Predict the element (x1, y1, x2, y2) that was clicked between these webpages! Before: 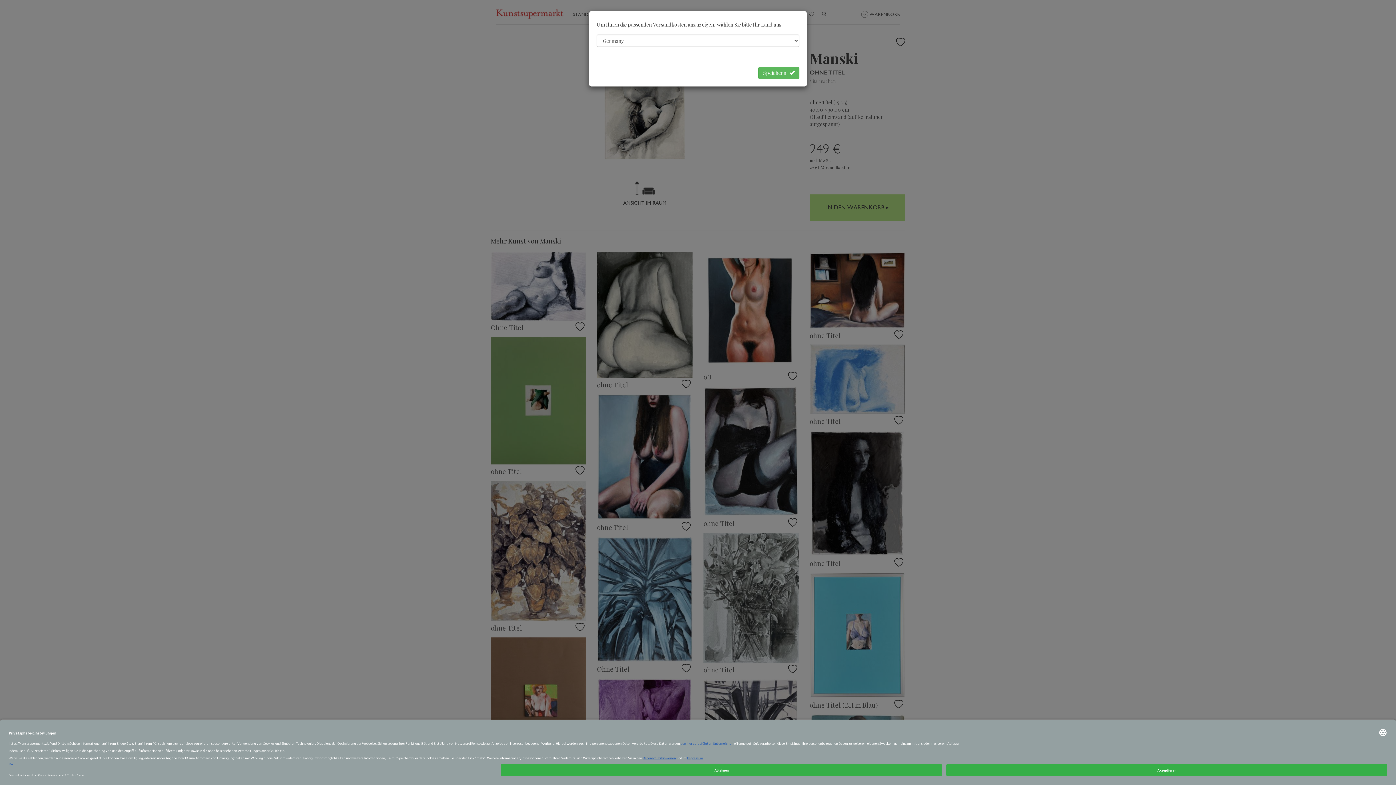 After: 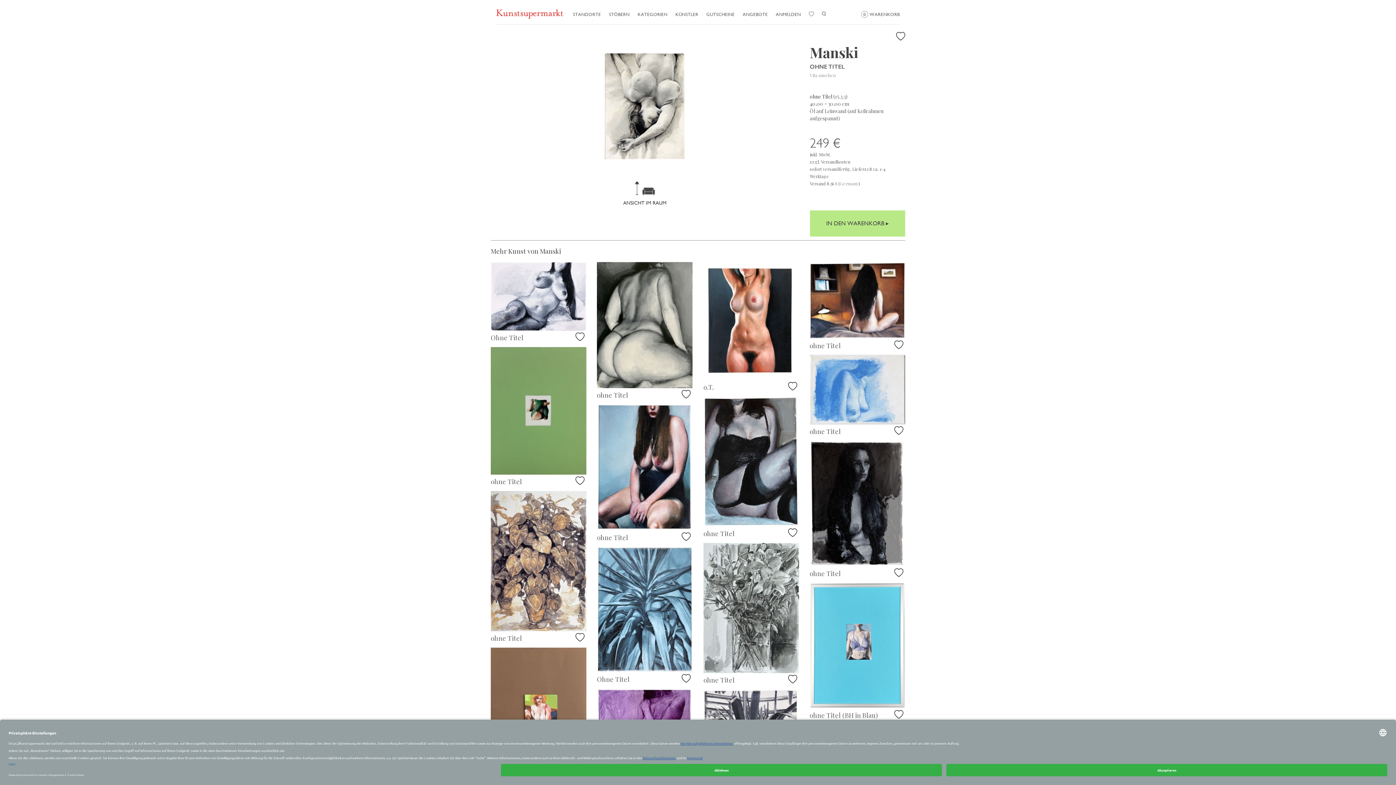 Action: bbox: (758, 66, 799, 79) label: Speichern   